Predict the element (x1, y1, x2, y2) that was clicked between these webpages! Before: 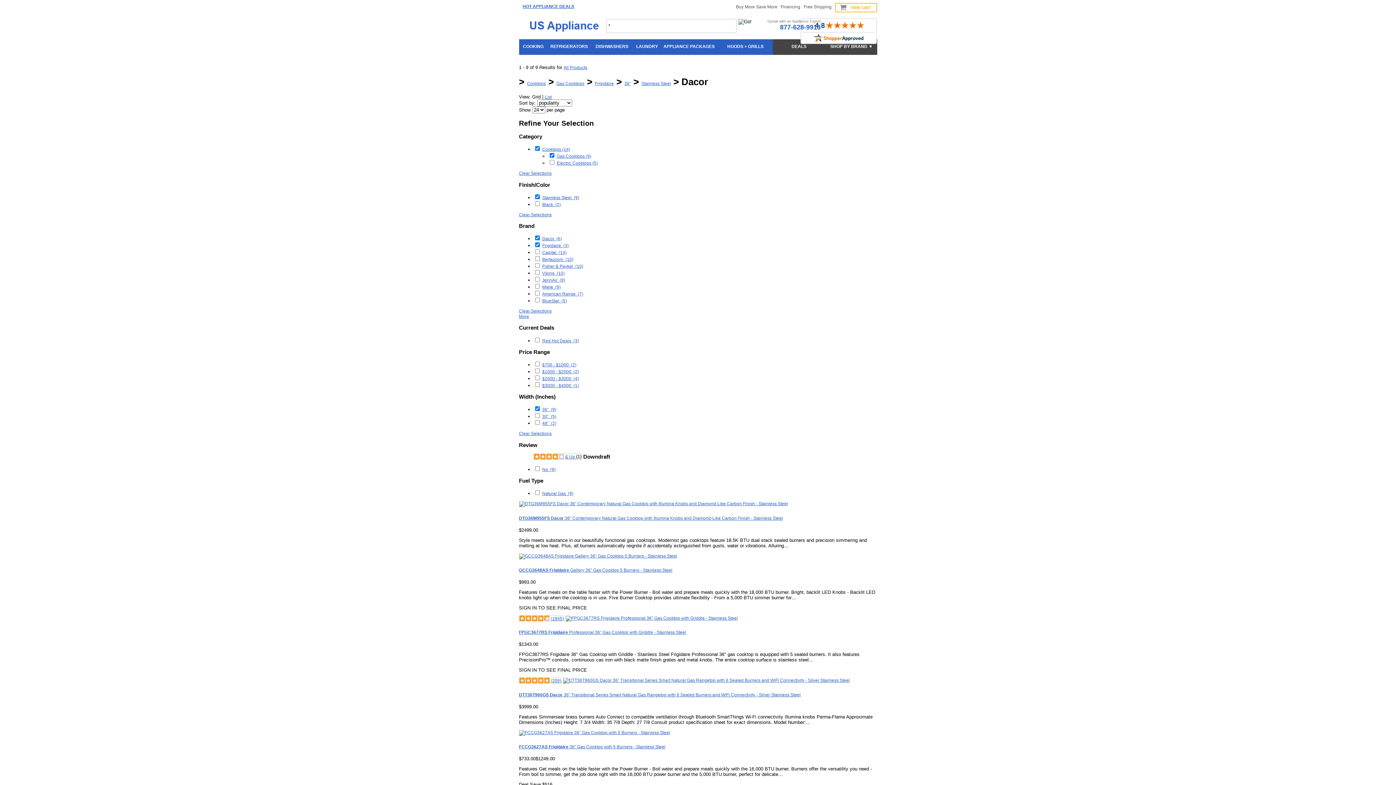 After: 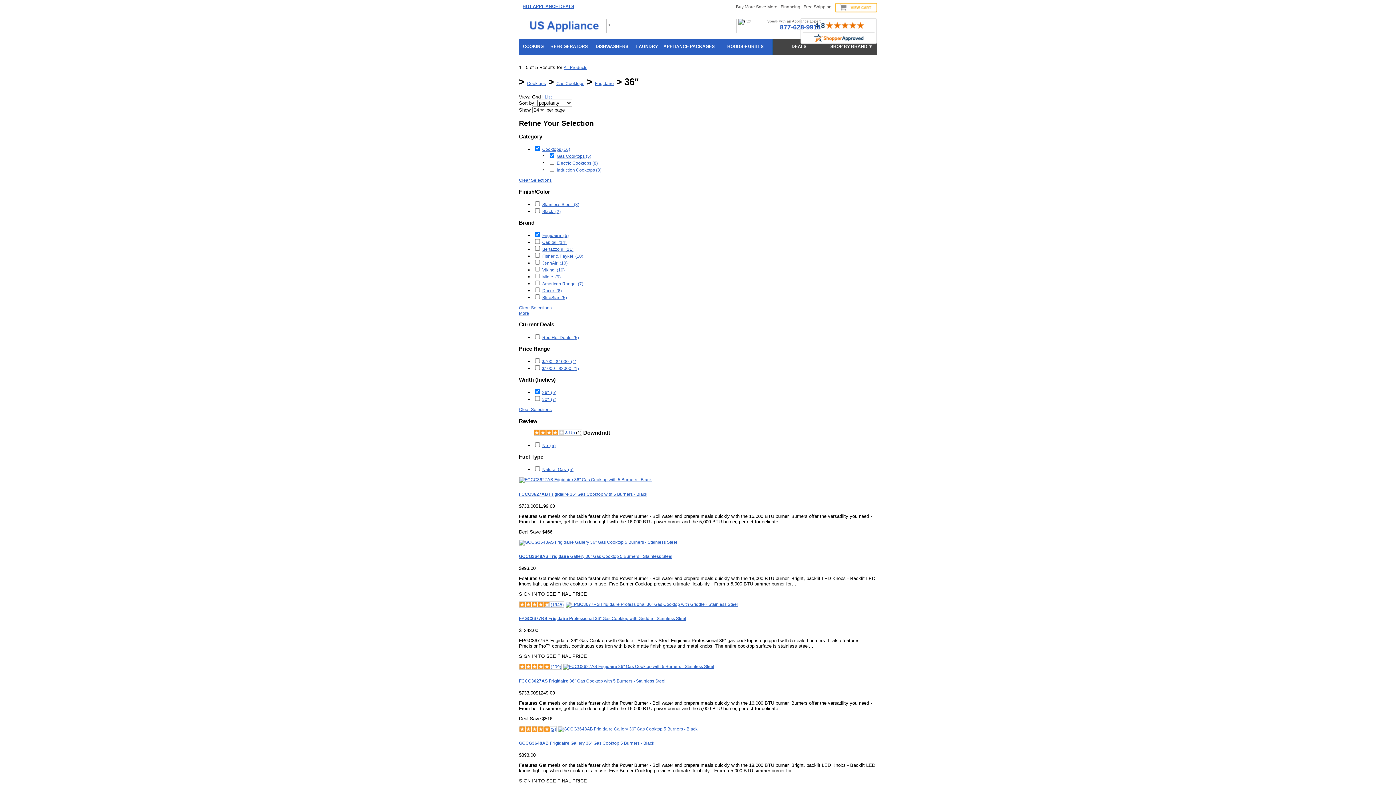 Action: bbox: (624, 81, 631, 86) label: 36"